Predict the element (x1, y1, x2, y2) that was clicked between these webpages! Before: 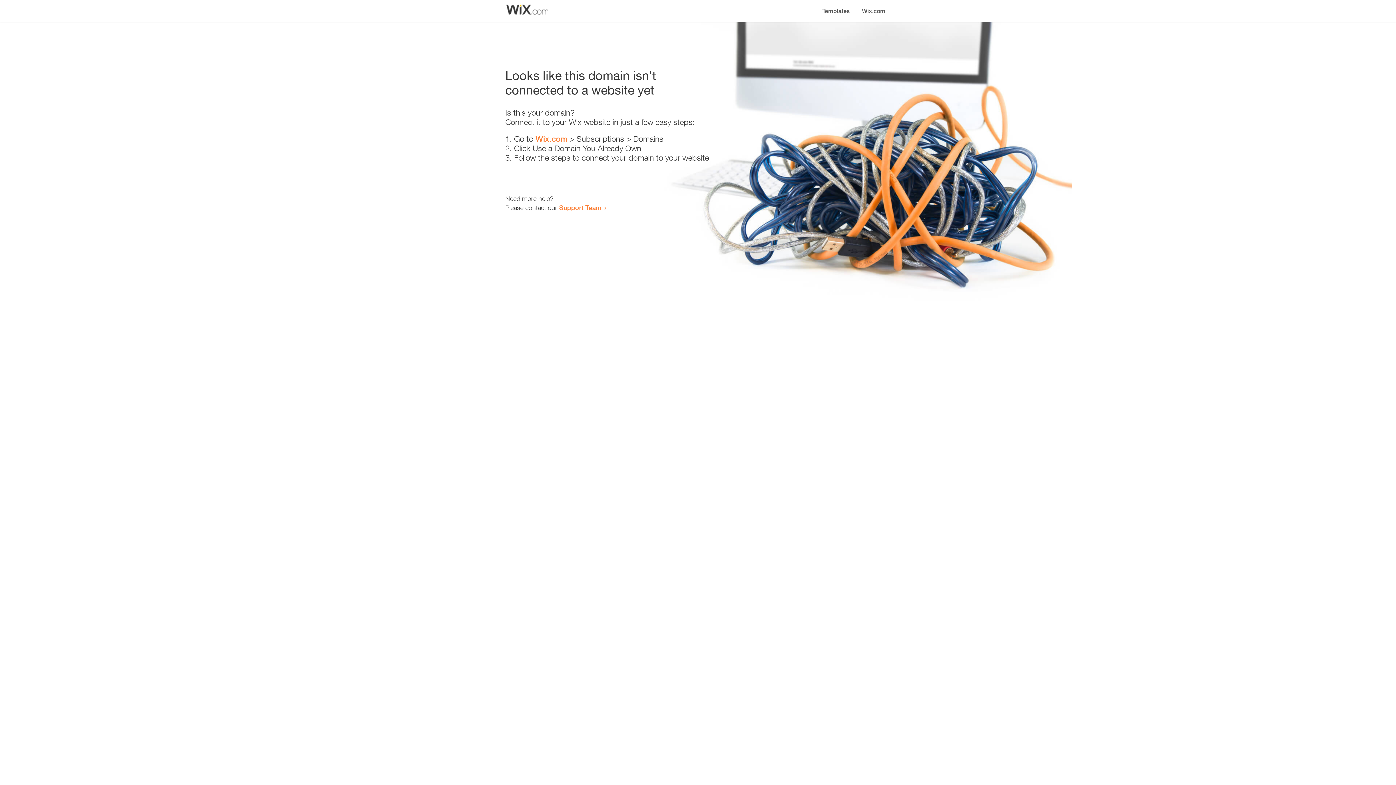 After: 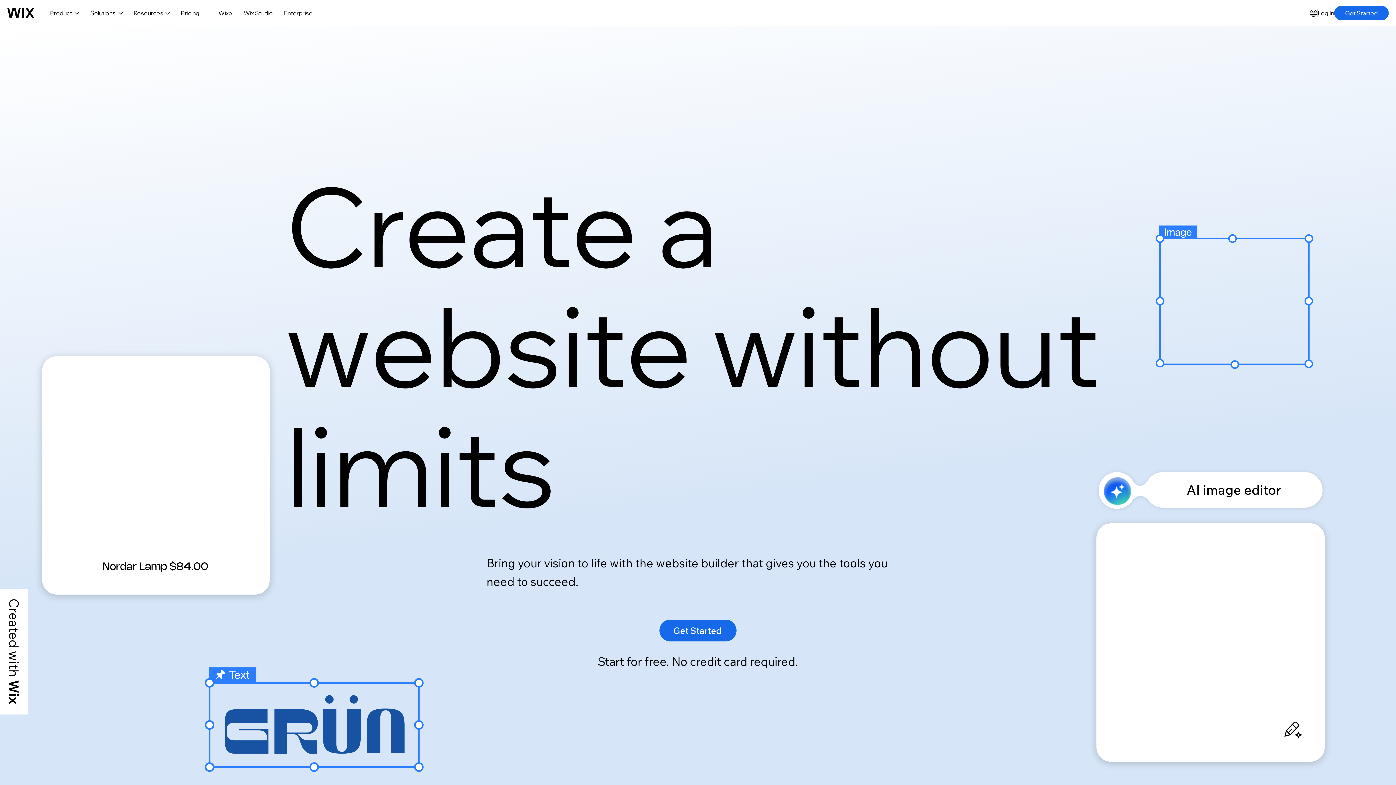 Action: label: Wix.com bbox: (856, 0, 890, 14)